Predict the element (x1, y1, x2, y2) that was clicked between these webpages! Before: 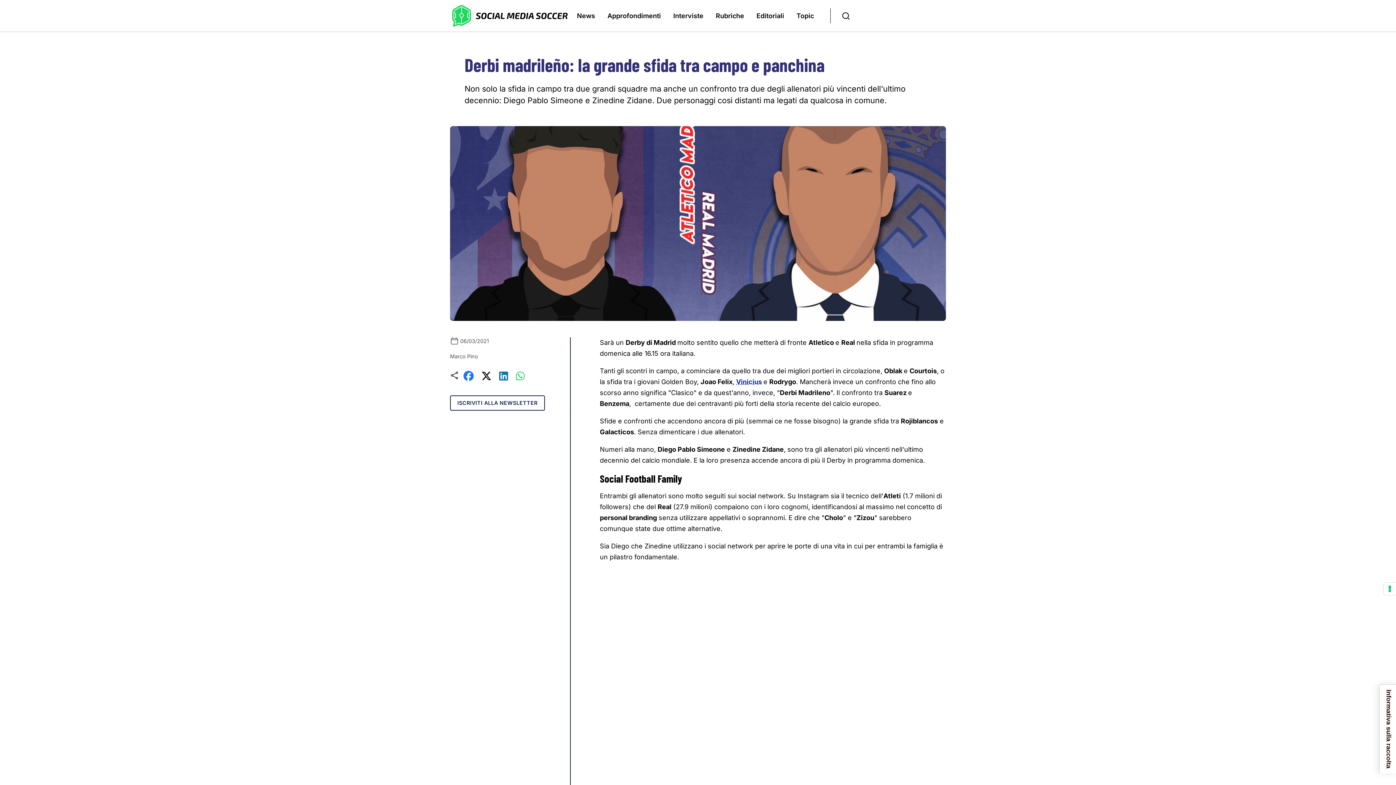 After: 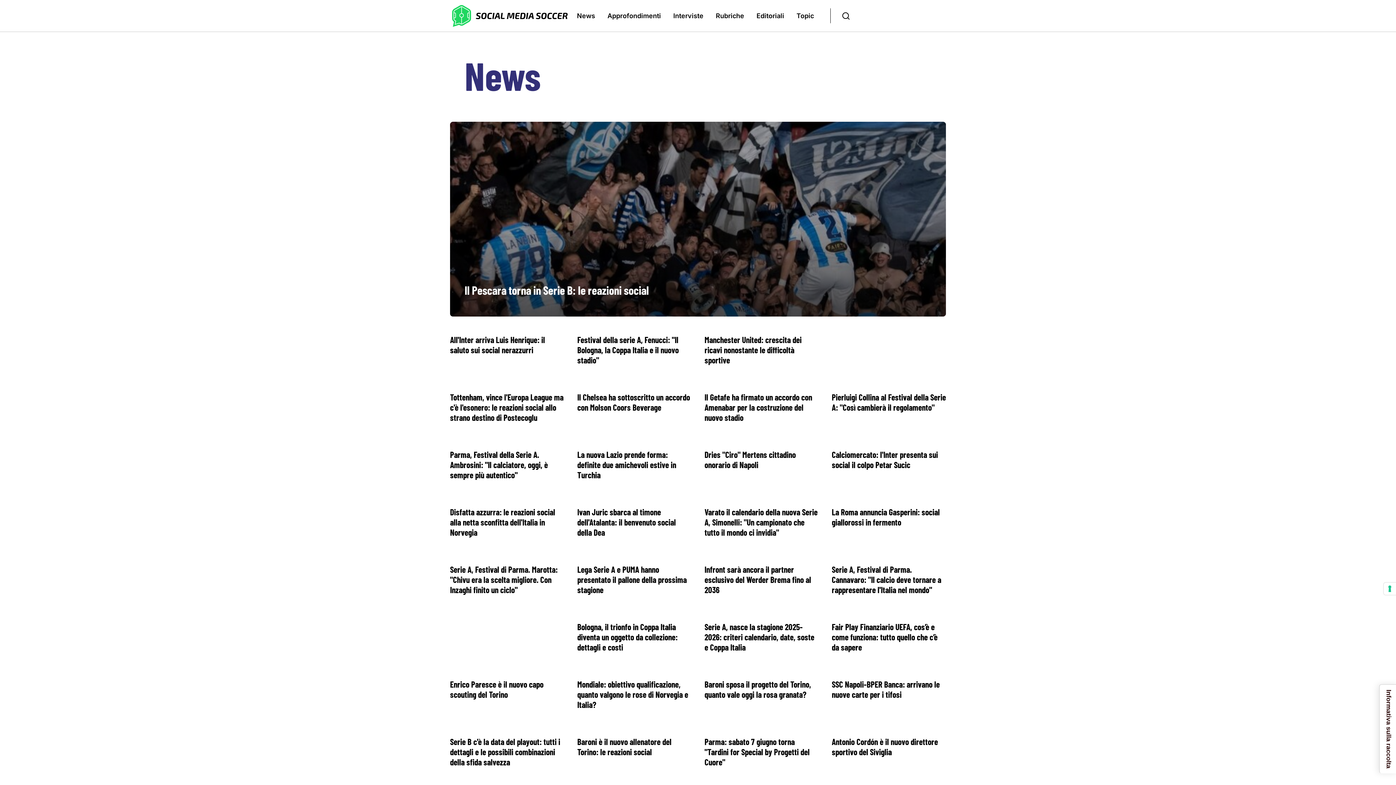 Action: label: Vai alla pagina: News bbox: (571, 8, 600, 23)